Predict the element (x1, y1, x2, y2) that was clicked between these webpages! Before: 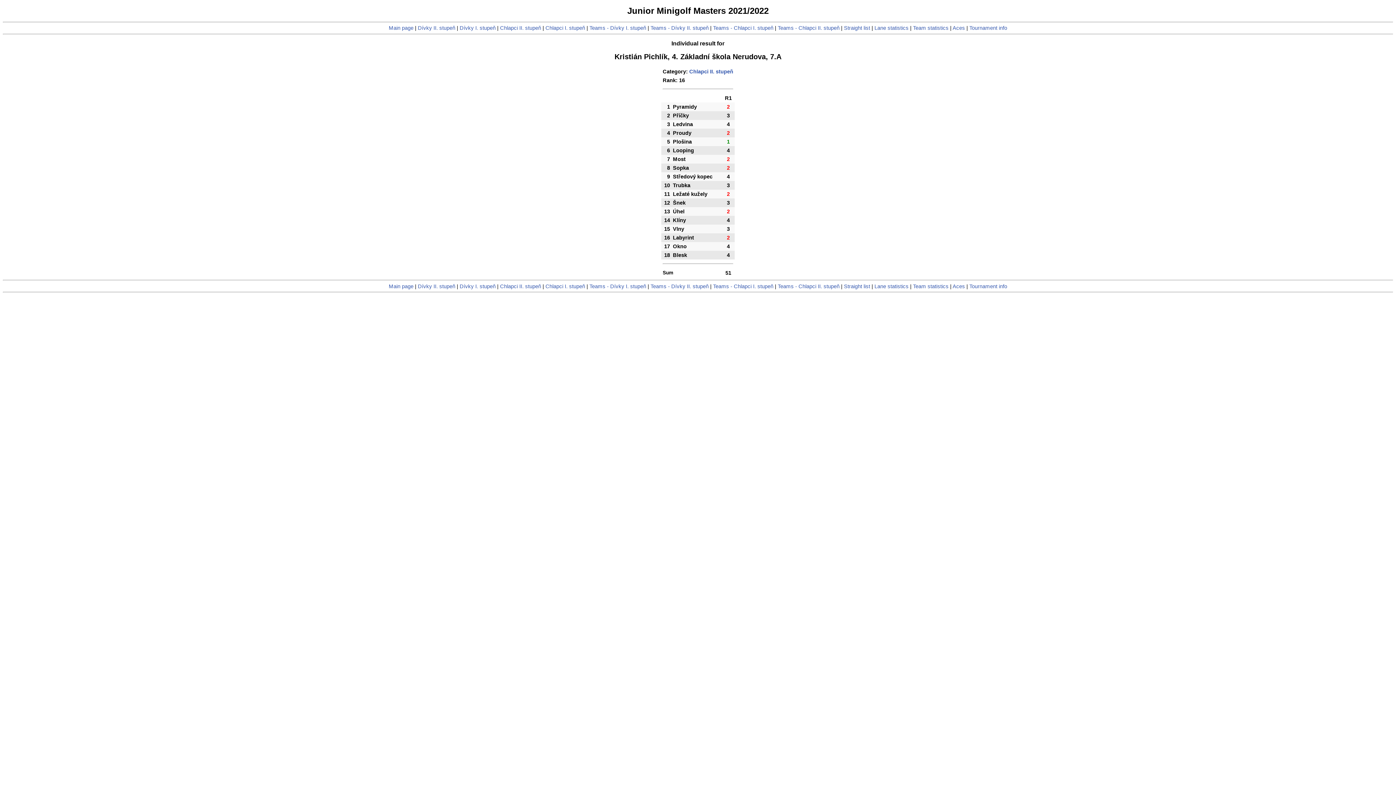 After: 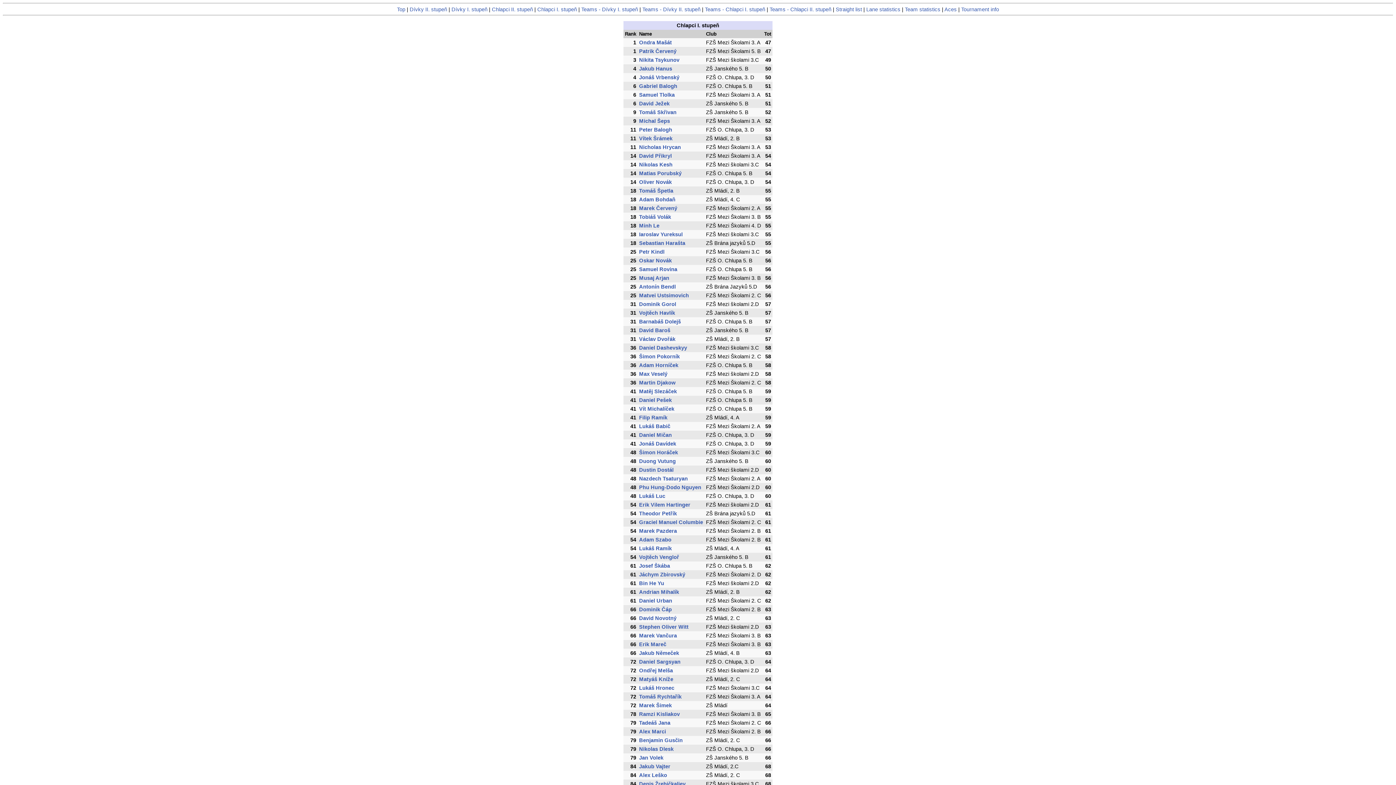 Action: bbox: (545, 283, 585, 289) label: Chlapci I. stupeň